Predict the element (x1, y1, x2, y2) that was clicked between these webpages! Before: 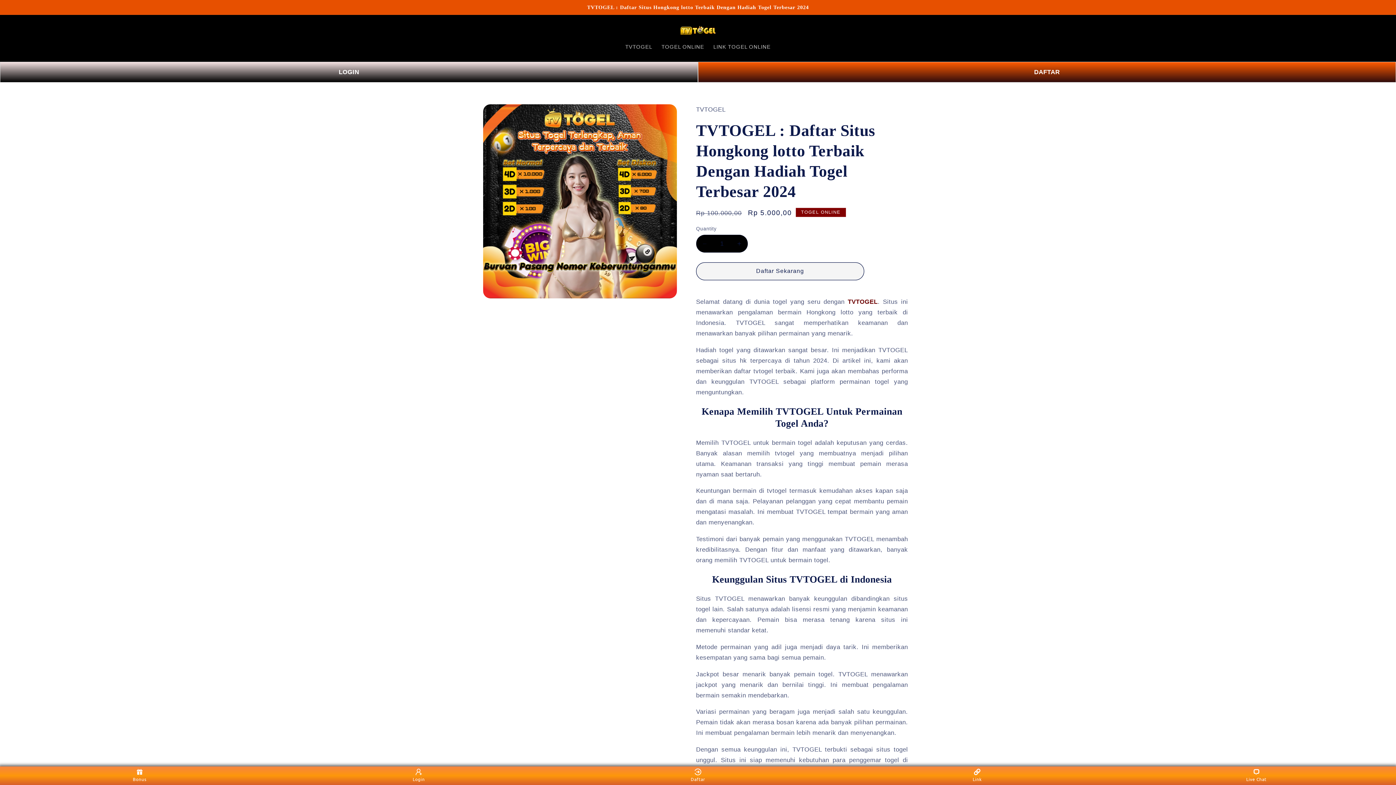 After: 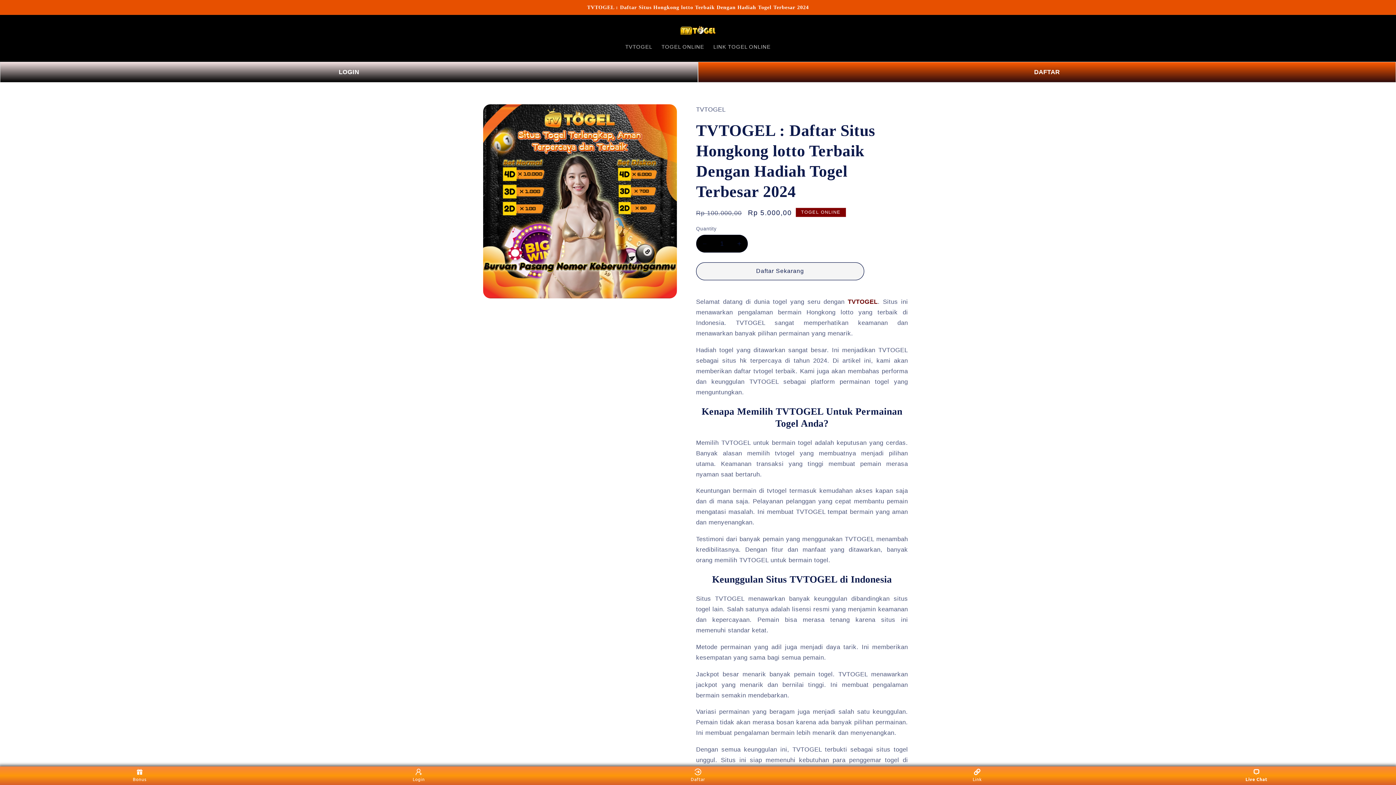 Action: label: Live Chat bbox: (1243, 768, 1270, 783)